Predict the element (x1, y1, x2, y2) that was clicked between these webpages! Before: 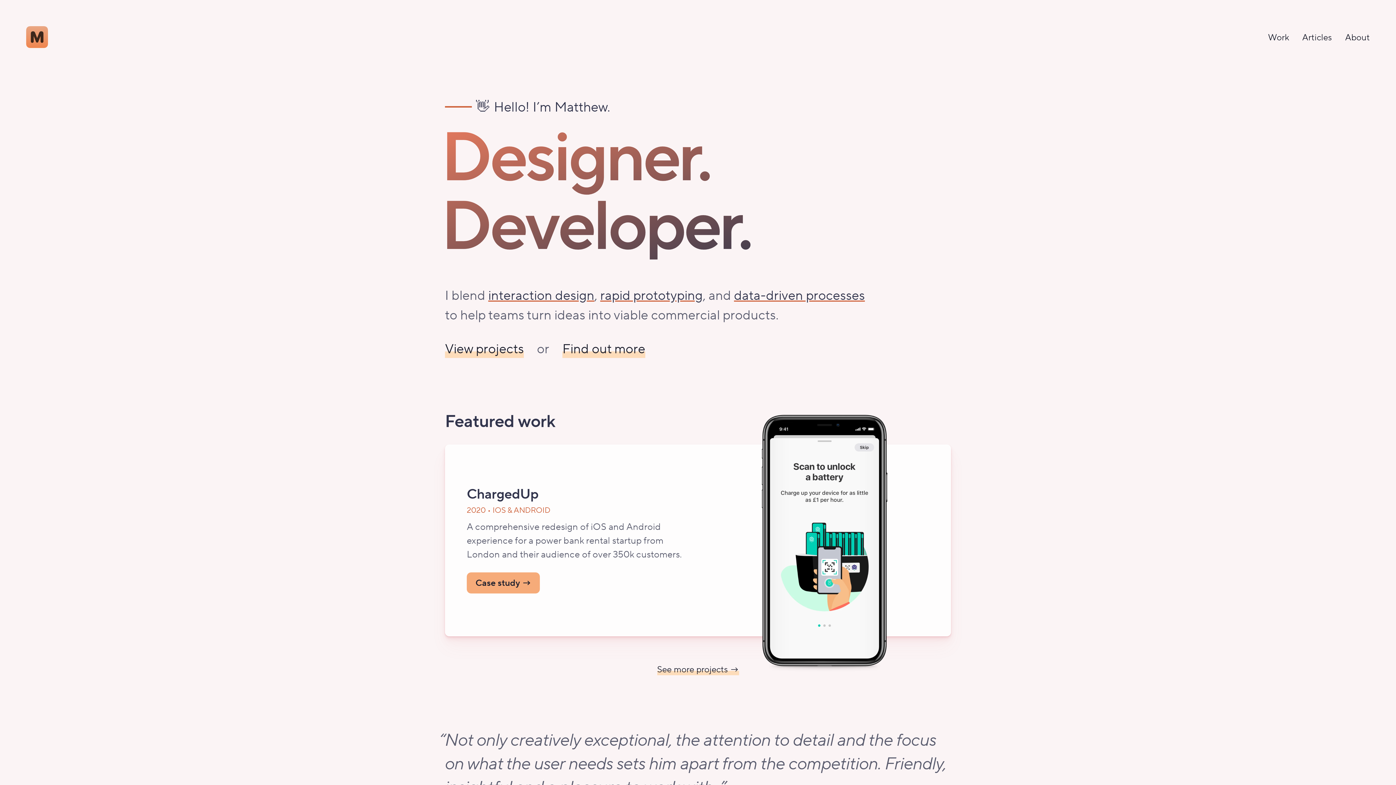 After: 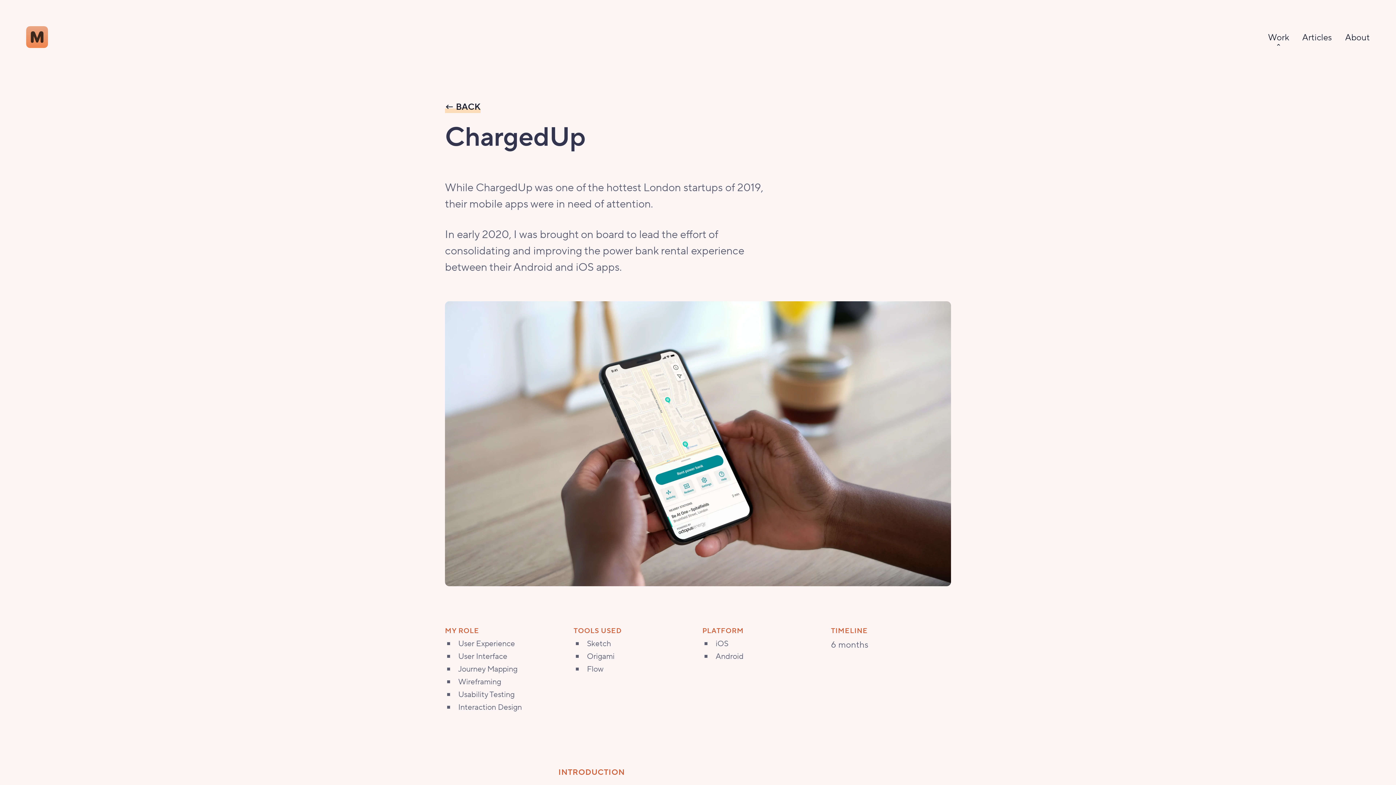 Action: bbox: (445, 444, 951, 636) label: ChargedUp

2020 • IOS & ANDROID

A comprehensive redesign of iOS and Android experience for a power bank rental startup from London and their audience of over 350k customers.

Case study →